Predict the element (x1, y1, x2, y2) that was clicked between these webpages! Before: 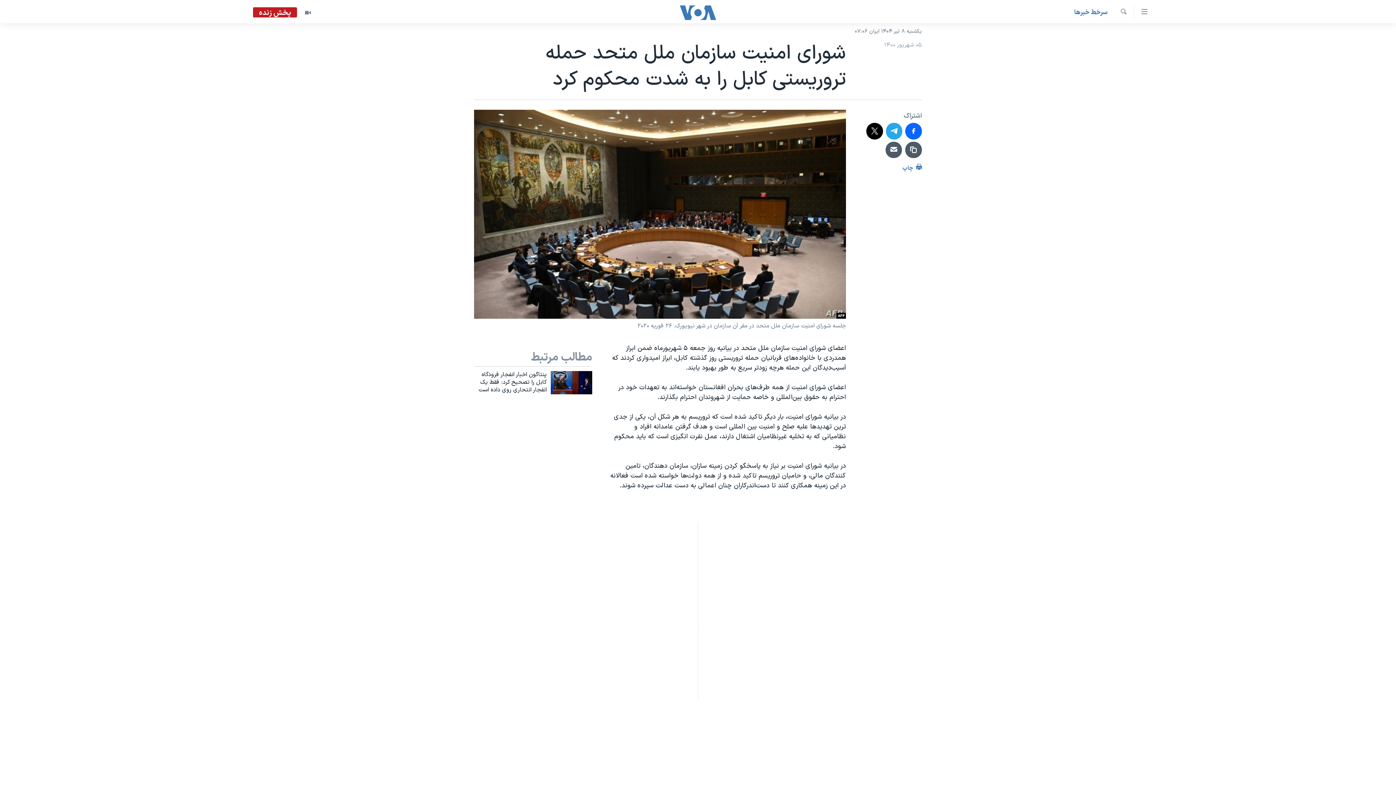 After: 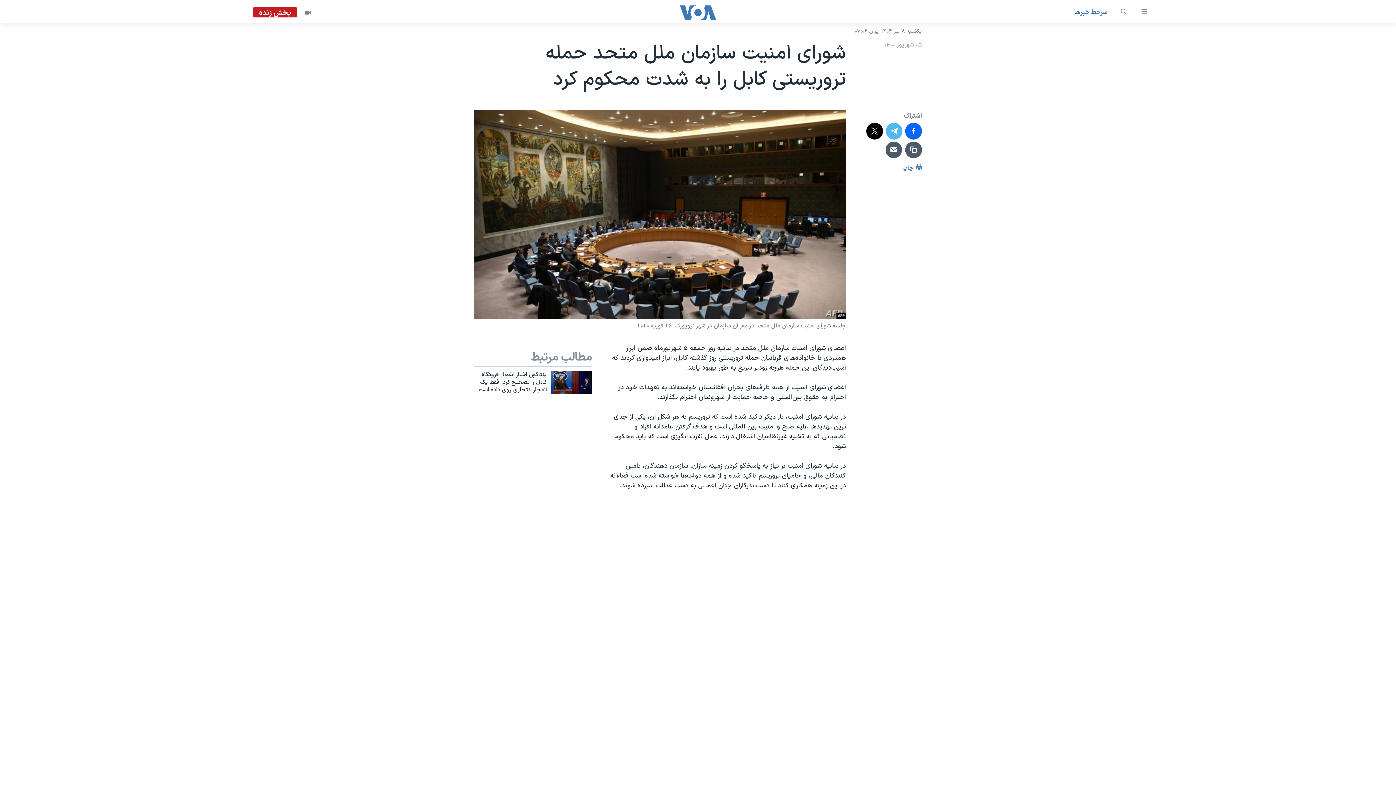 Action: bbox: (886, 122, 902, 139)